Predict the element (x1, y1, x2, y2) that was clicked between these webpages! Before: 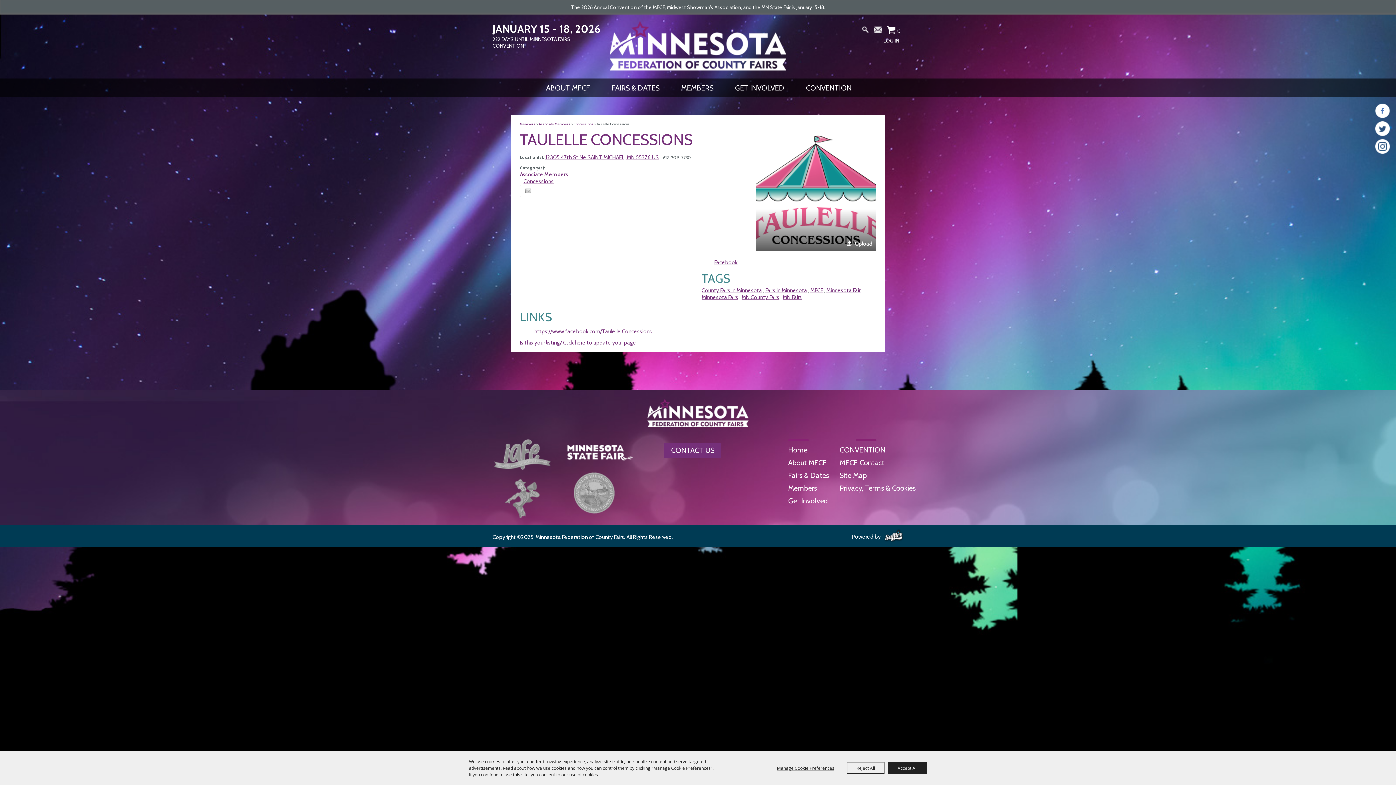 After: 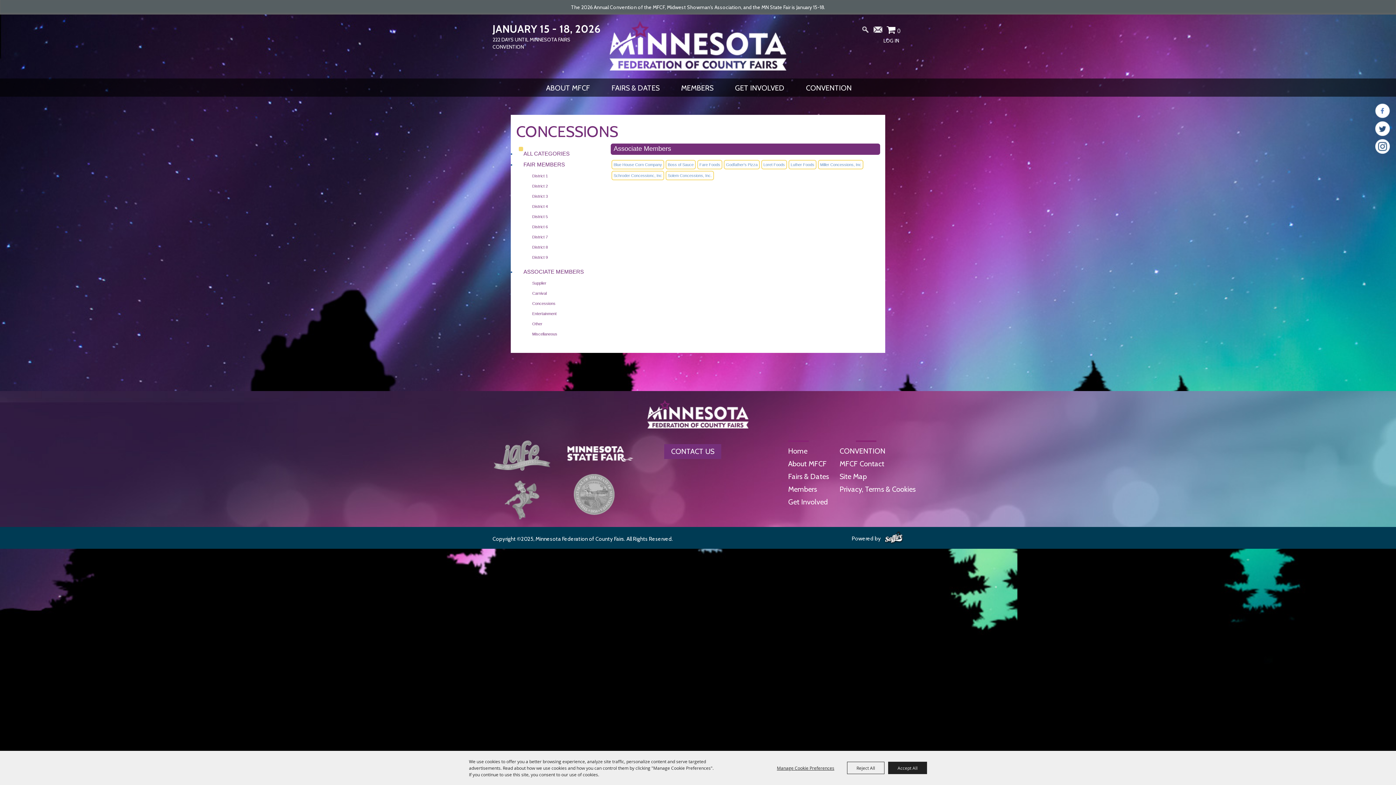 Action: label: Concessions bbox: (523, 178, 553, 184)